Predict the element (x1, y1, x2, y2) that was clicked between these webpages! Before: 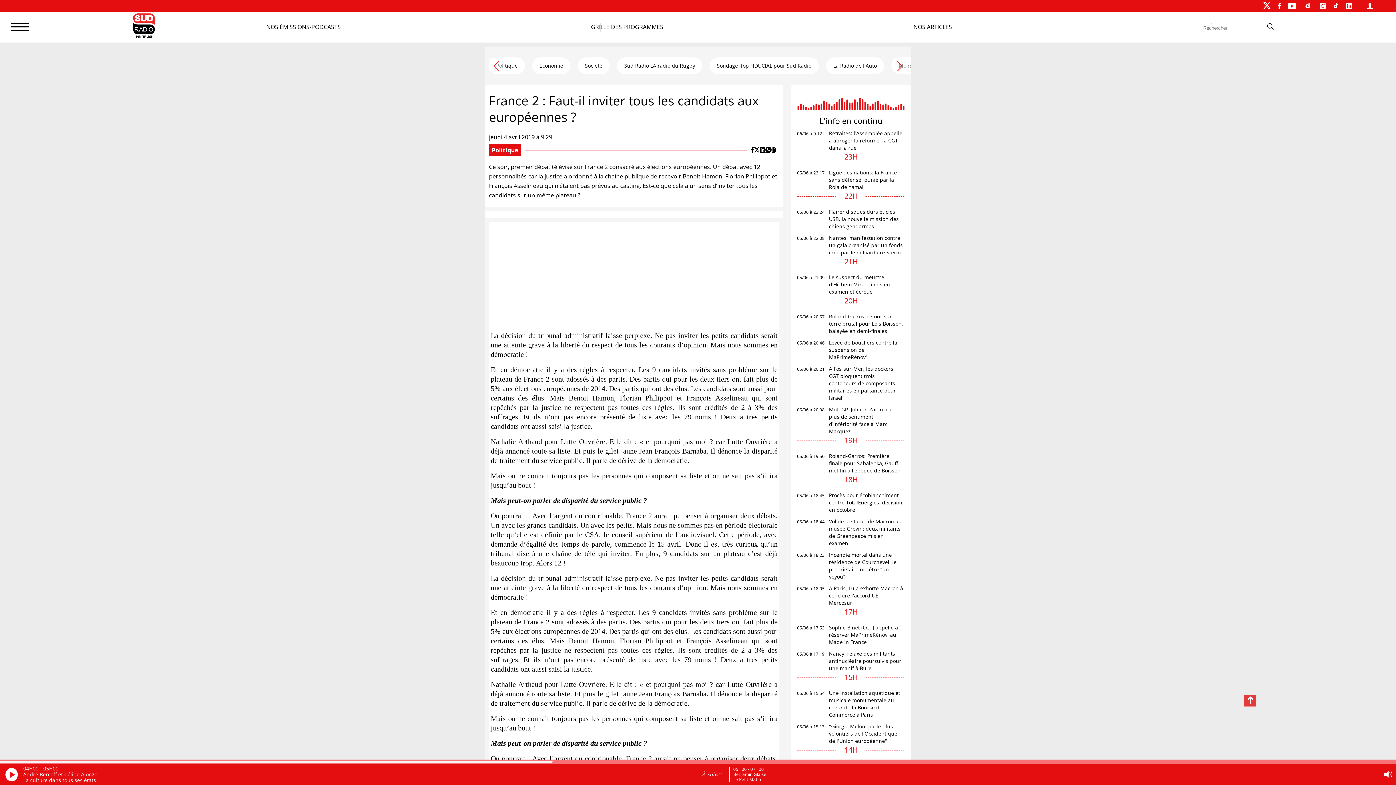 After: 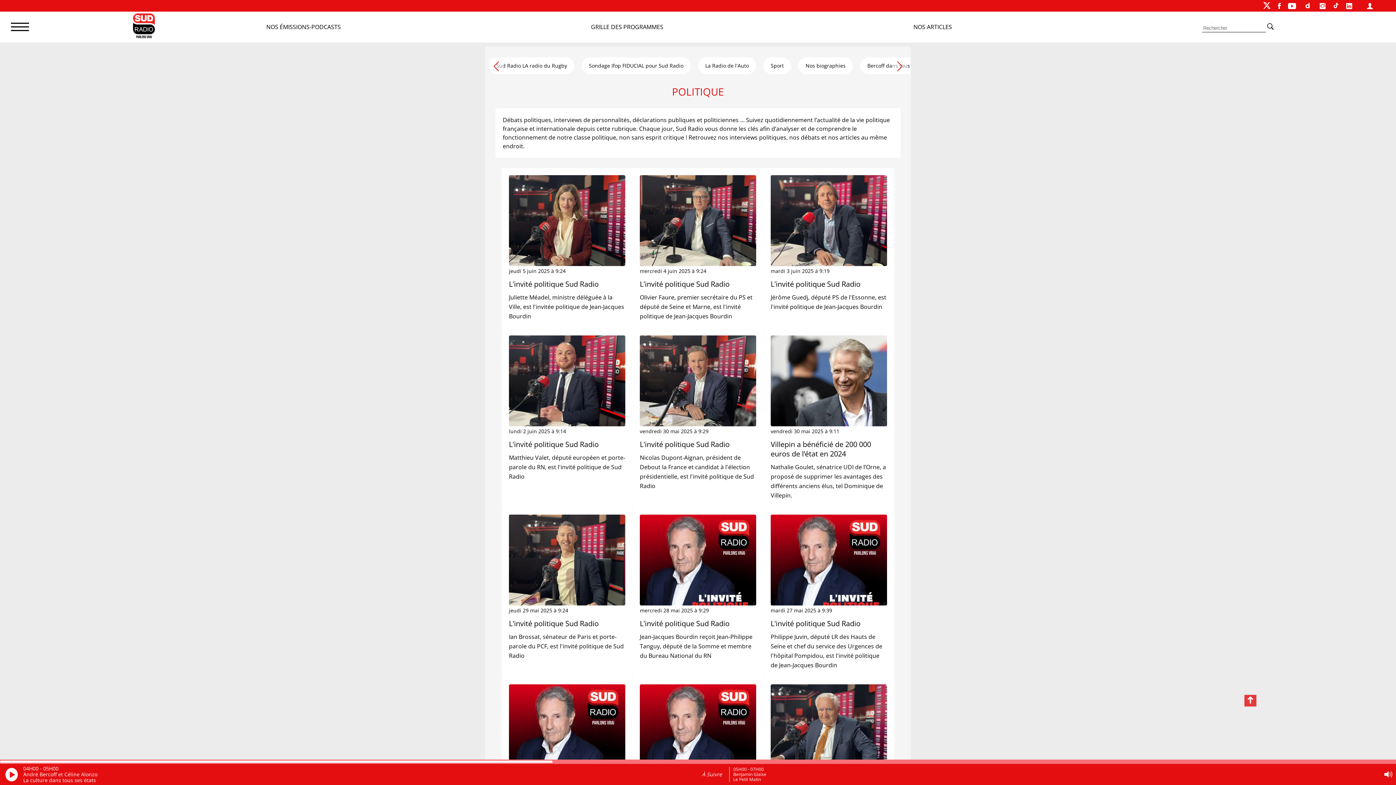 Action: bbox: (489, 144, 521, 156) label: Politique